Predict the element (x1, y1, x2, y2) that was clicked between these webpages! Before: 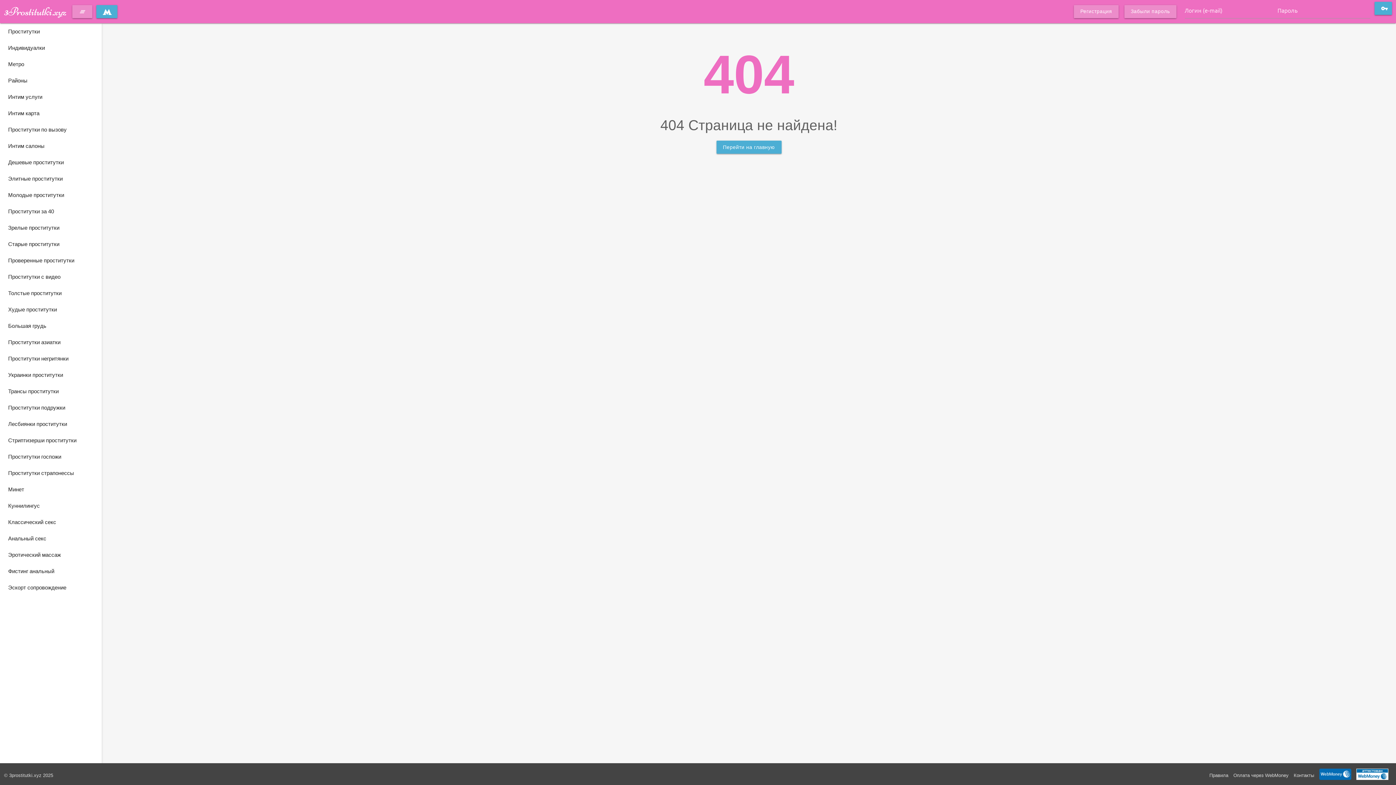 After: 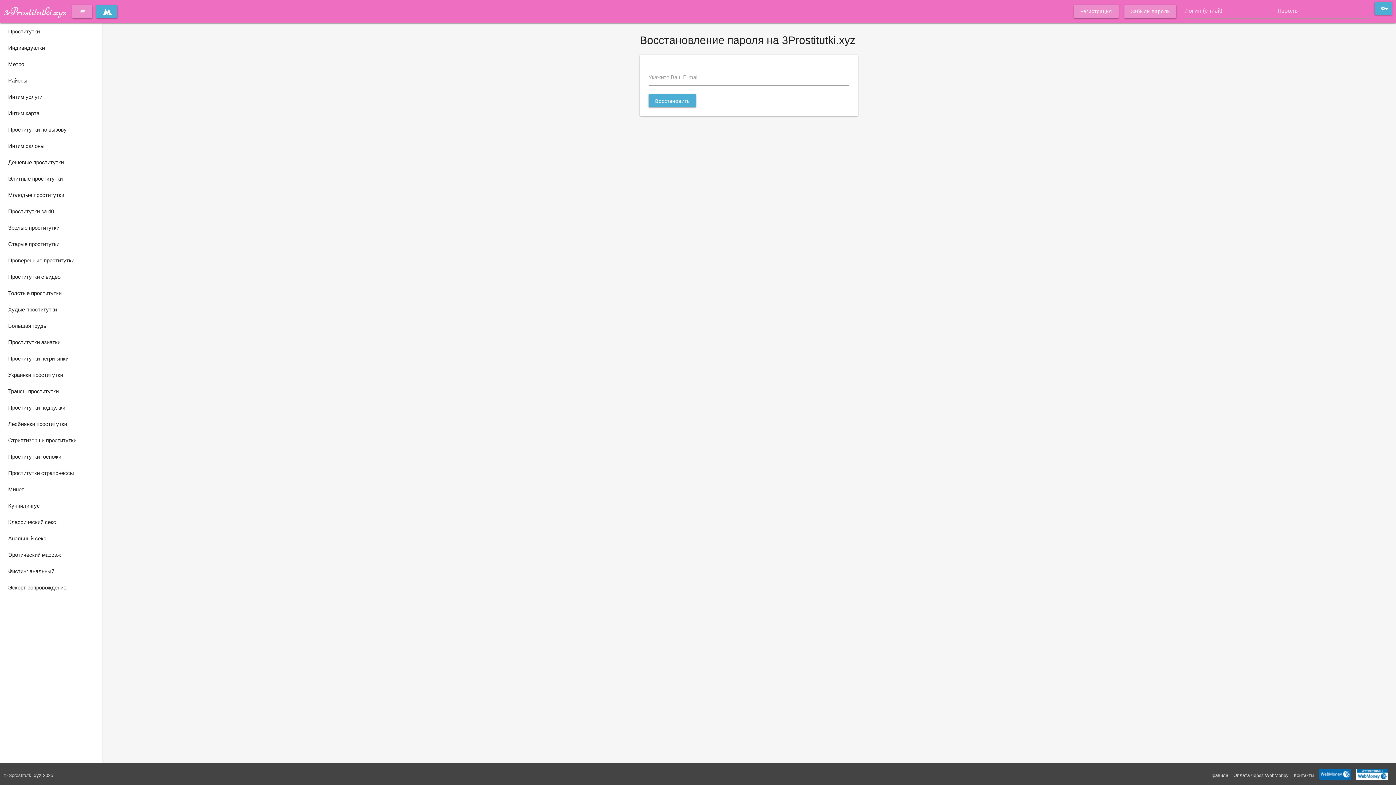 Action: label: Забыли пароль bbox: (1124, 5, 1176, 18)